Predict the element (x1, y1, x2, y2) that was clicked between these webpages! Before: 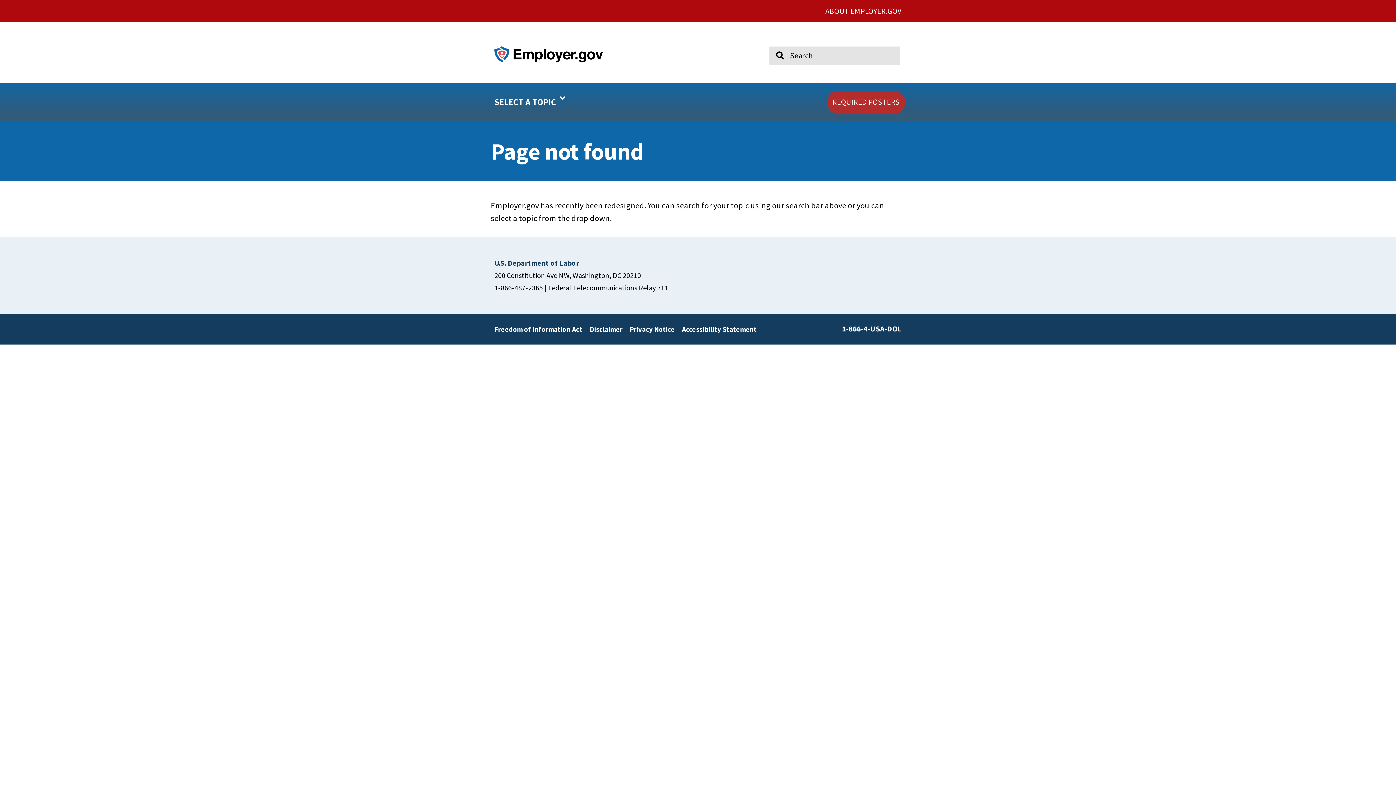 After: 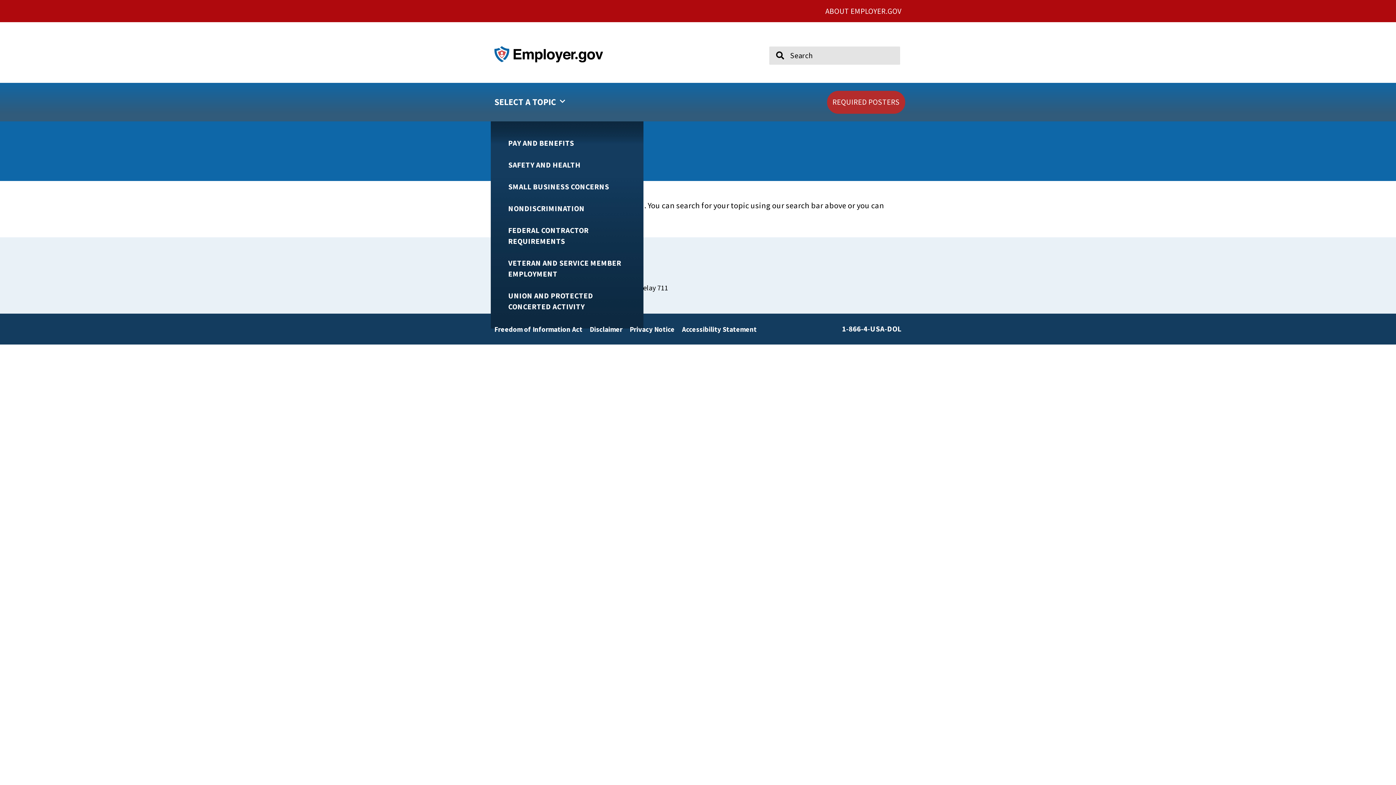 Action: bbox: (490, 82, 615, 121) label: Select a topic